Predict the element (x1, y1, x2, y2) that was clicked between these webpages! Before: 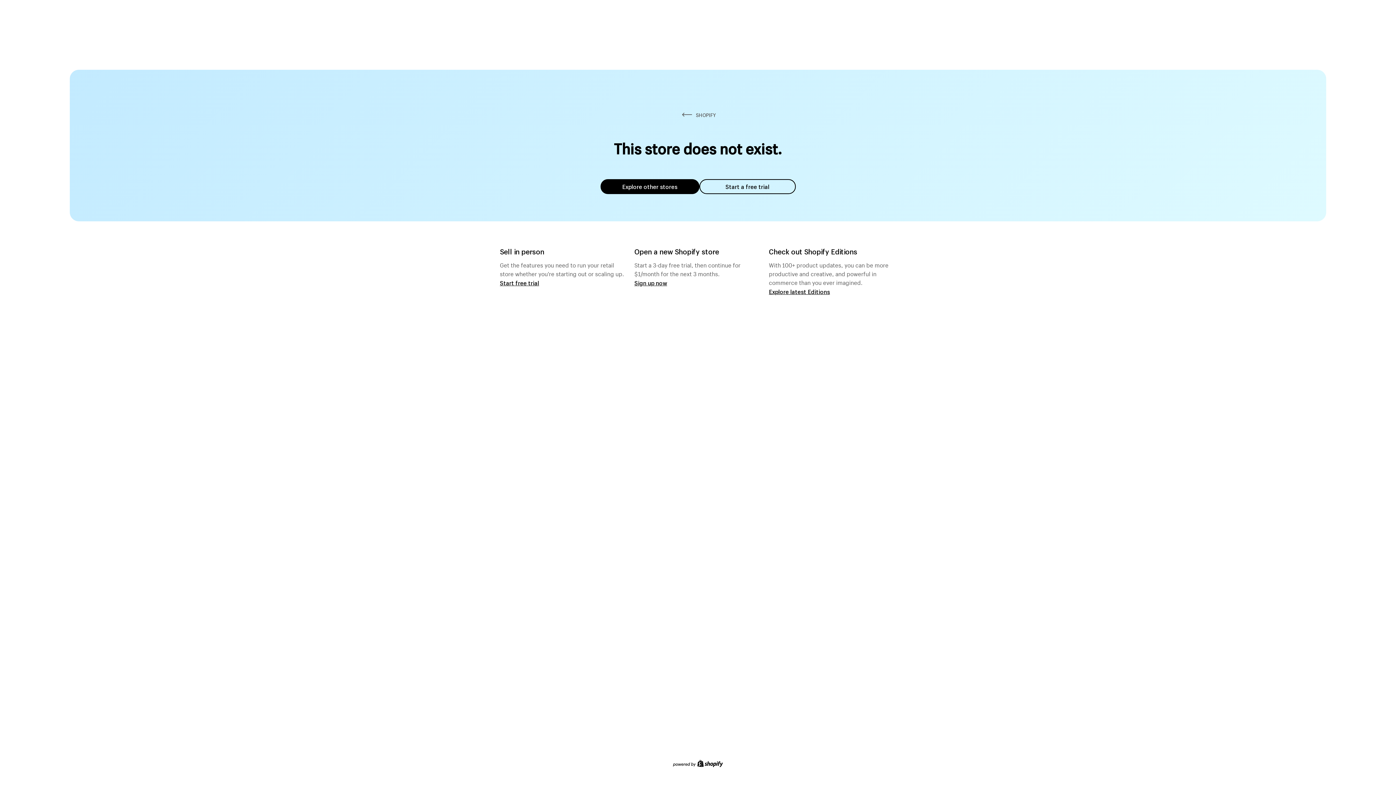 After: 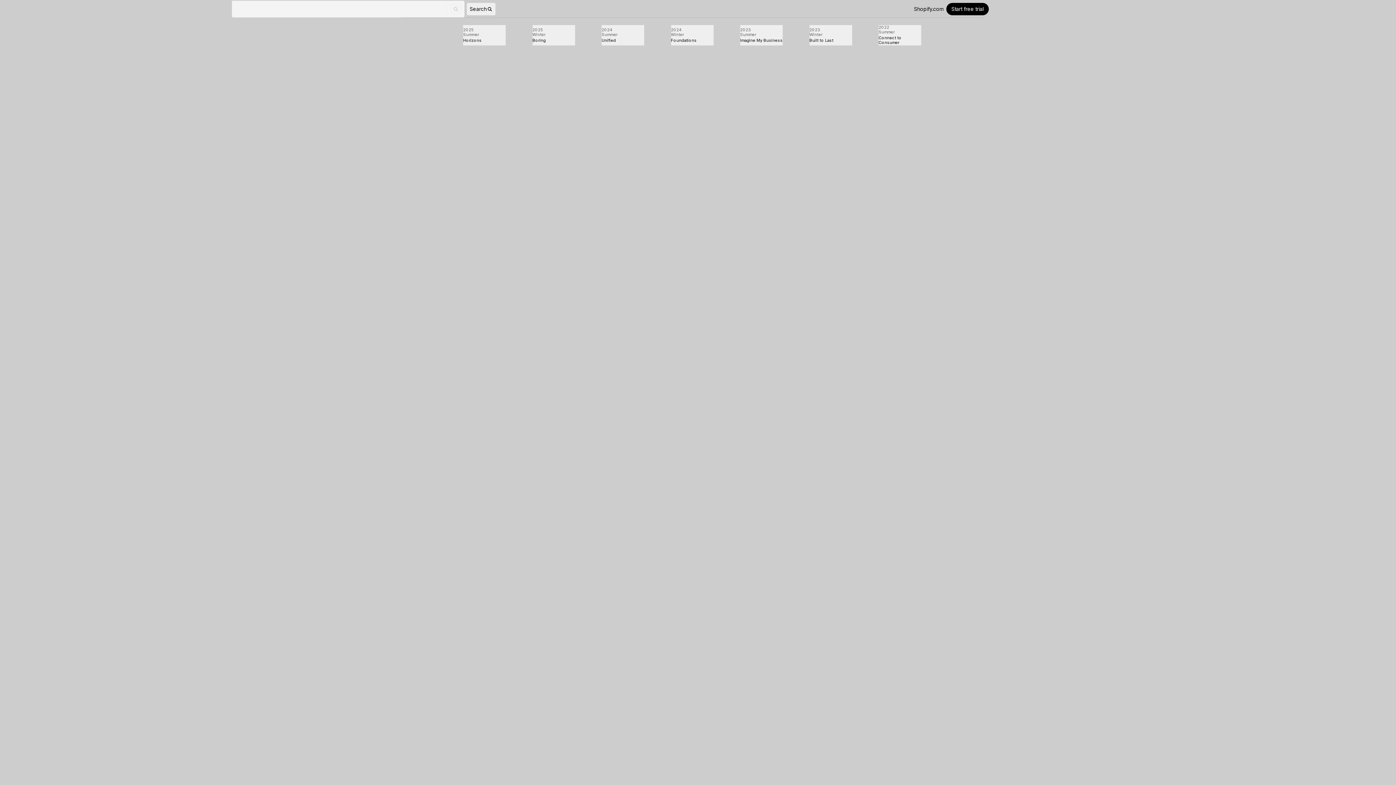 Action: label: Explore latest Editions bbox: (769, 287, 830, 295)